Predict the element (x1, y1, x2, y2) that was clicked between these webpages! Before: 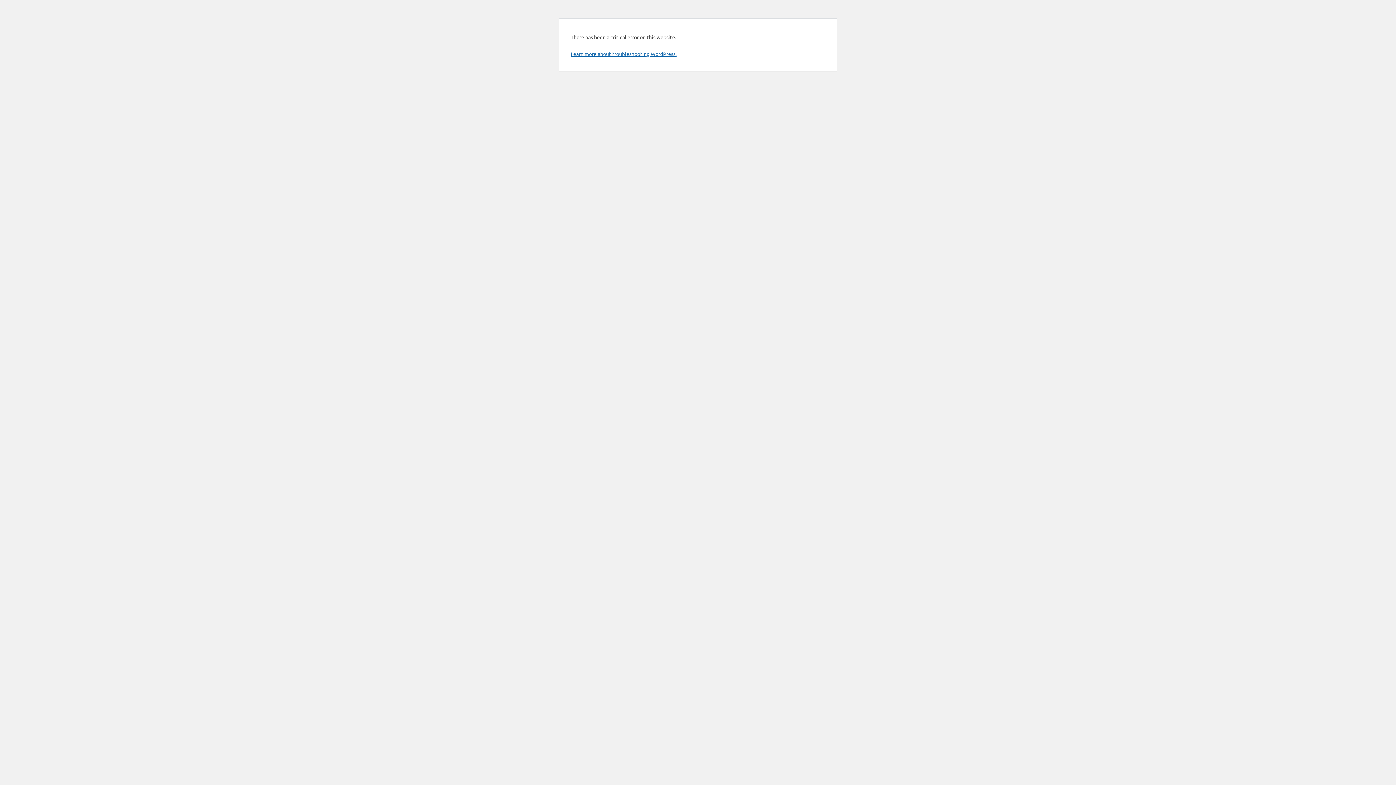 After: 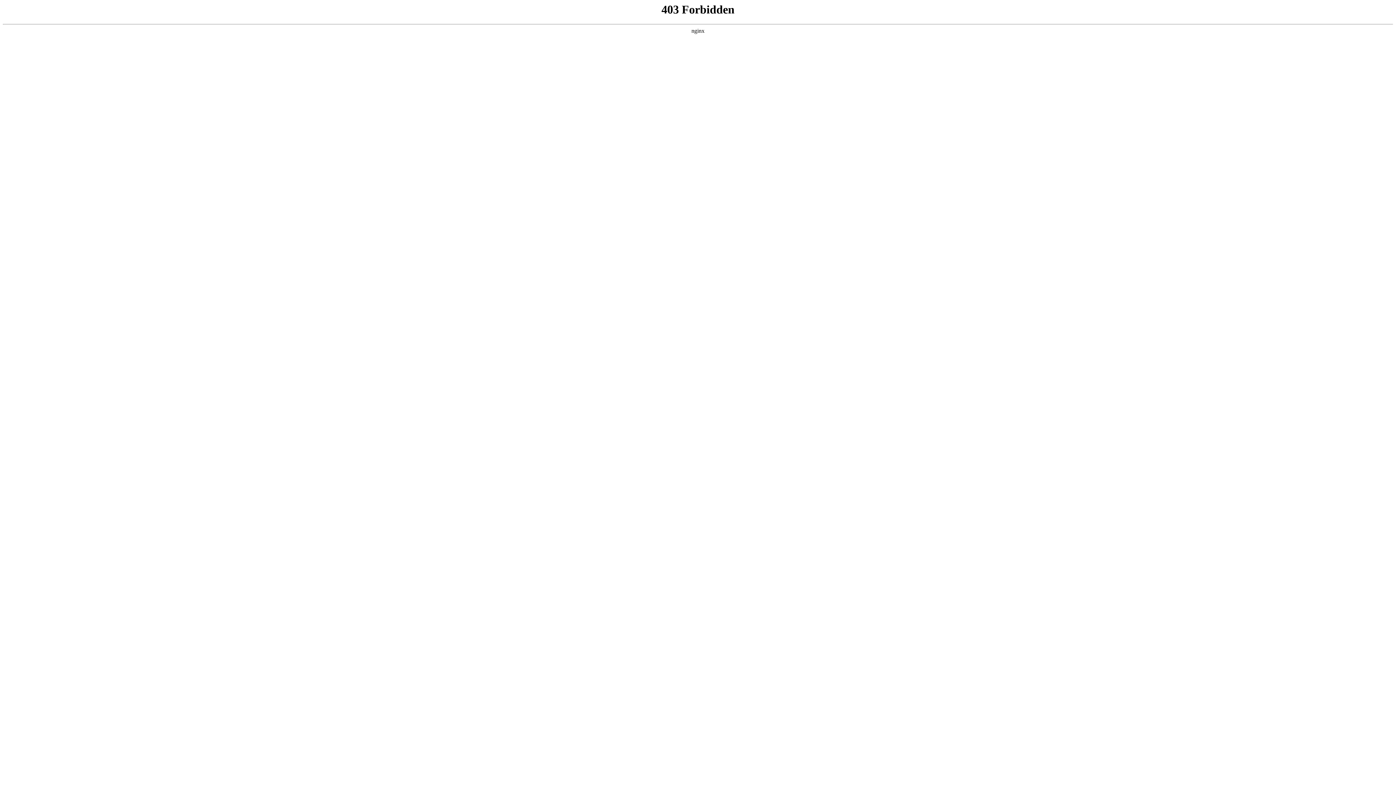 Action: label: Learn more about troubleshooting WordPress. bbox: (570, 50, 676, 57)